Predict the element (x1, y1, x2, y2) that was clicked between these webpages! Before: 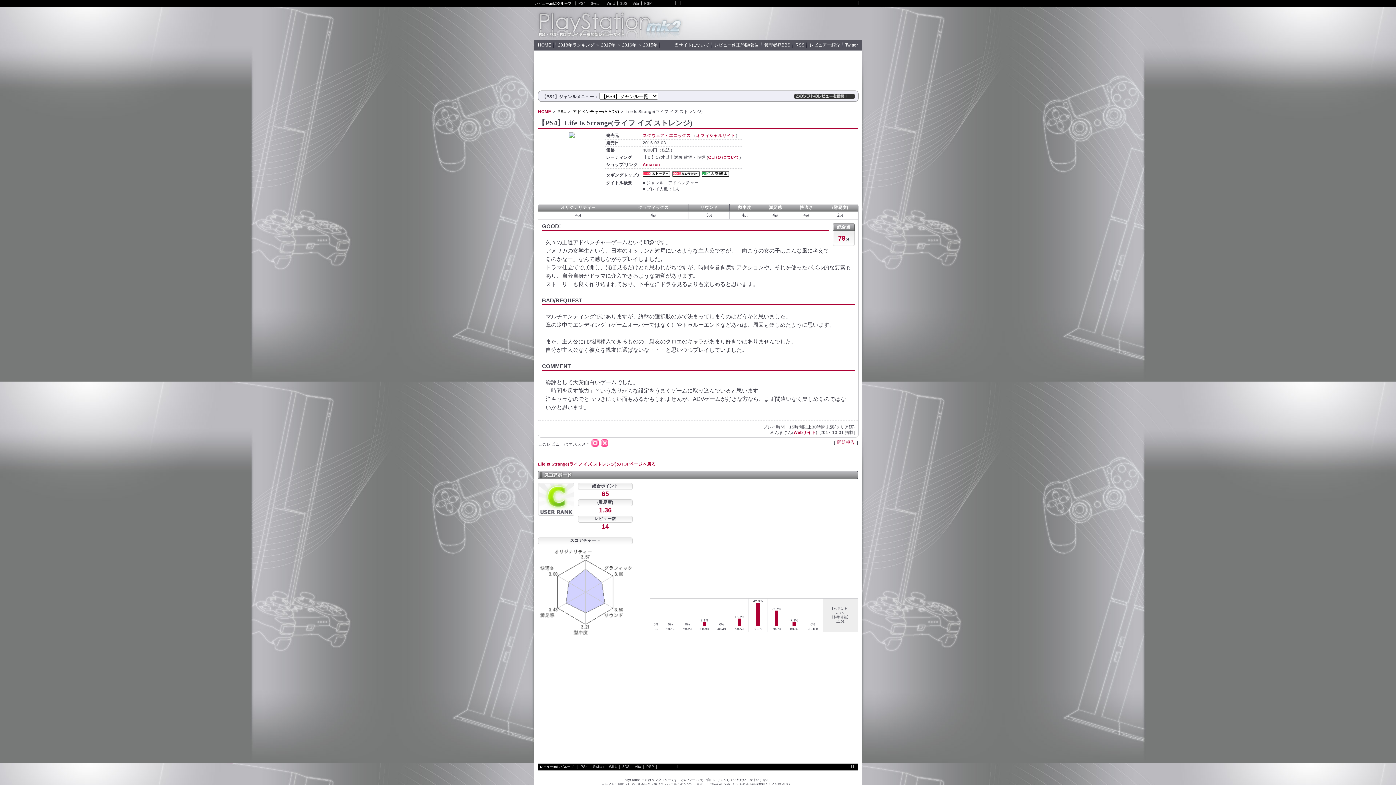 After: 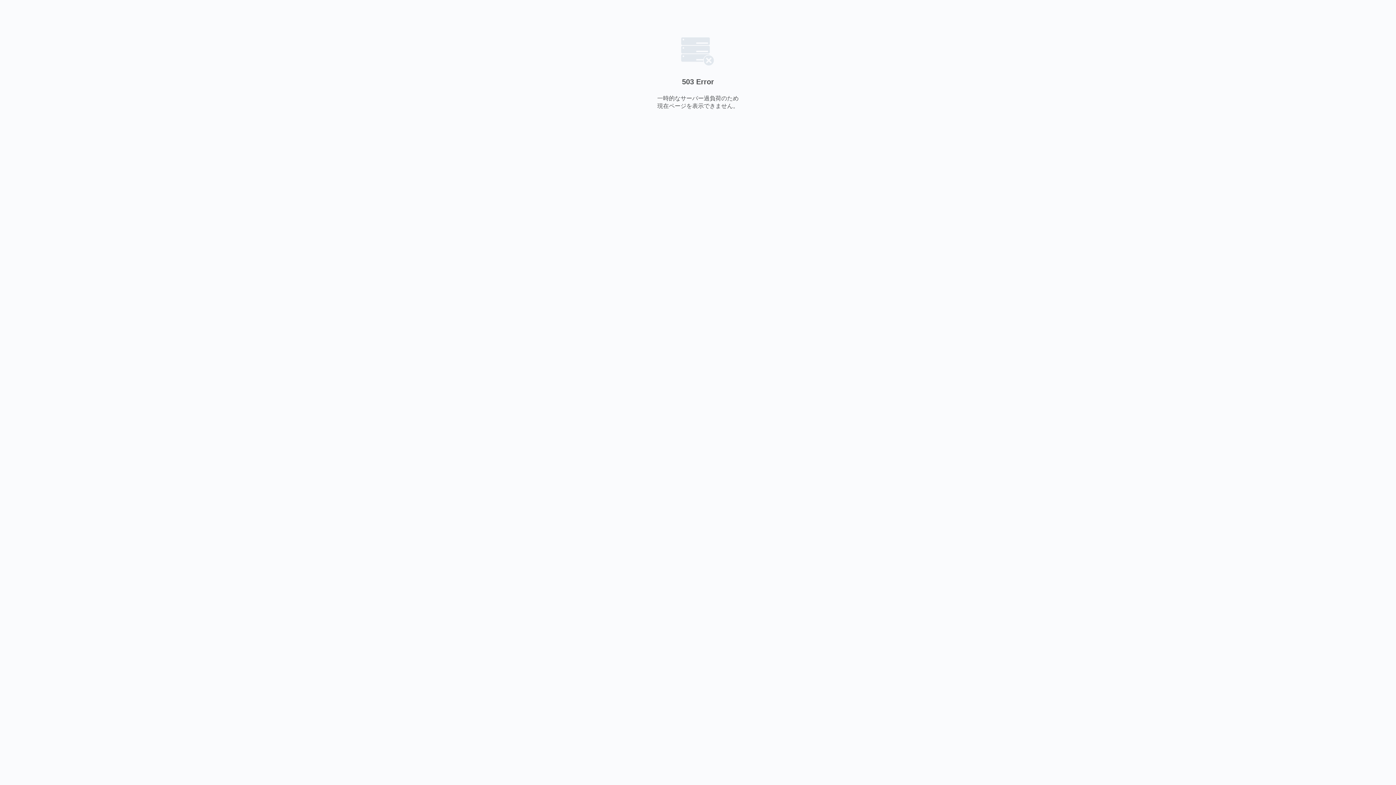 Action: bbox: (809, 42, 840, 47) label: レビュアー紹介